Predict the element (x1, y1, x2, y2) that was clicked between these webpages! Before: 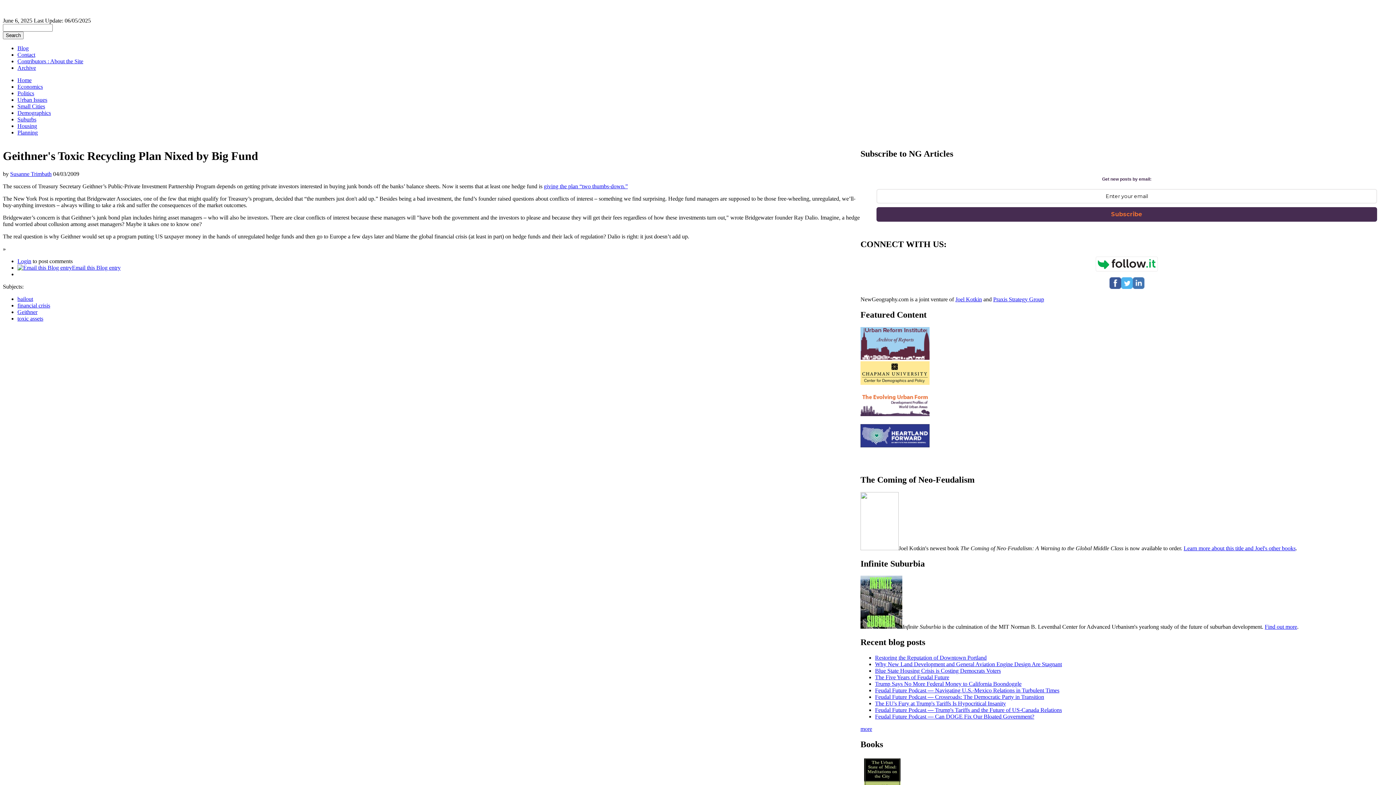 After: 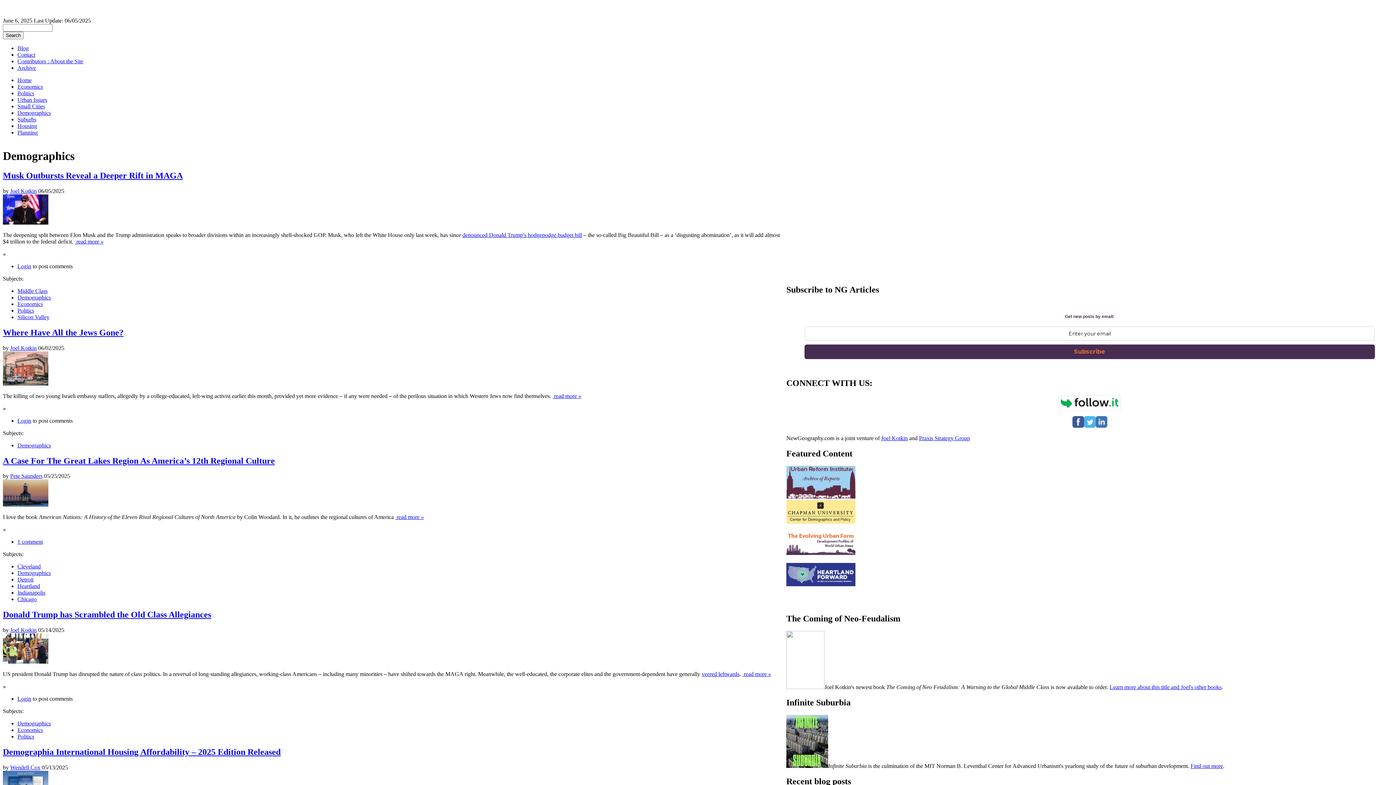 Action: label: Demographics bbox: (17, 109, 50, 116)